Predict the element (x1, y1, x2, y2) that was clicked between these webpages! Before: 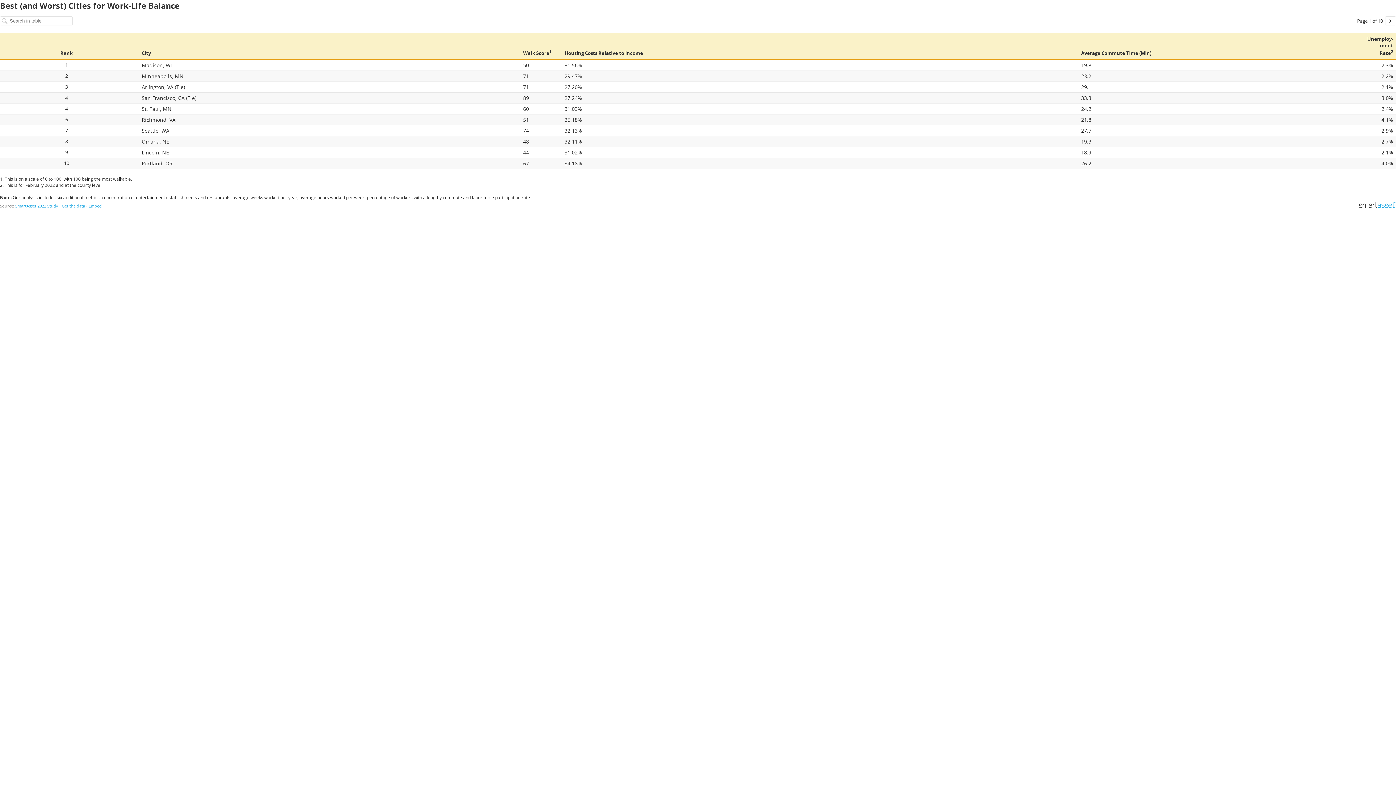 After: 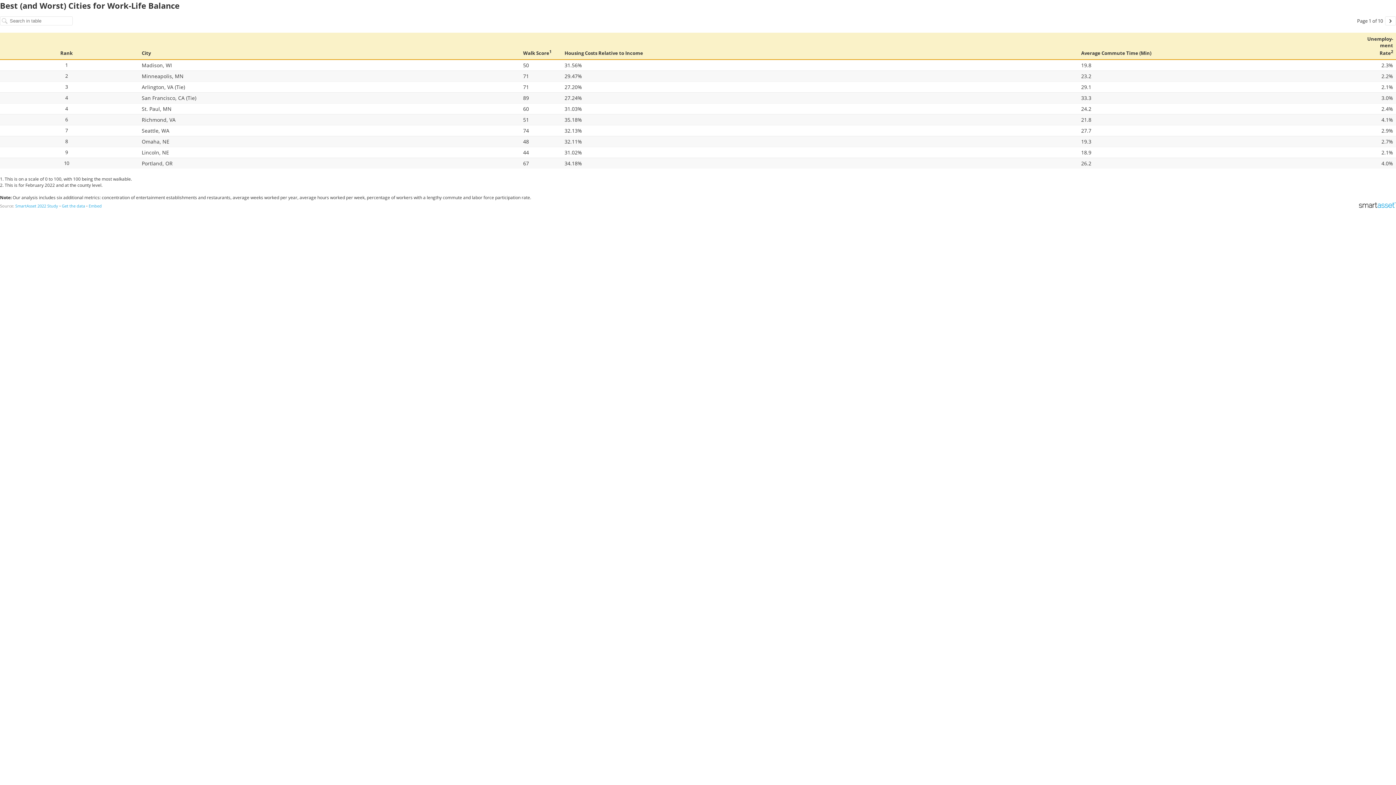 Action: label: SmartAsset 2022 Study bbox: (15, 203, 58, 208)